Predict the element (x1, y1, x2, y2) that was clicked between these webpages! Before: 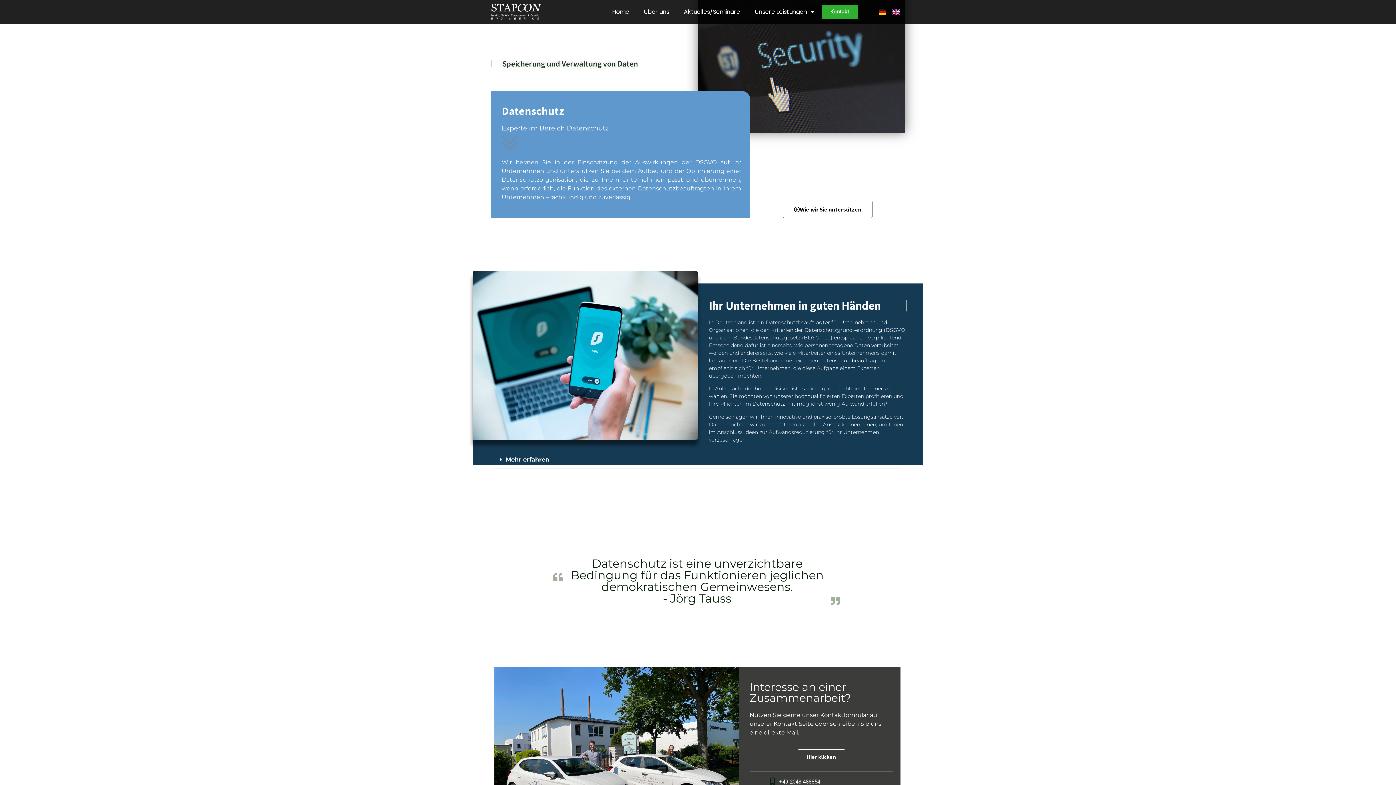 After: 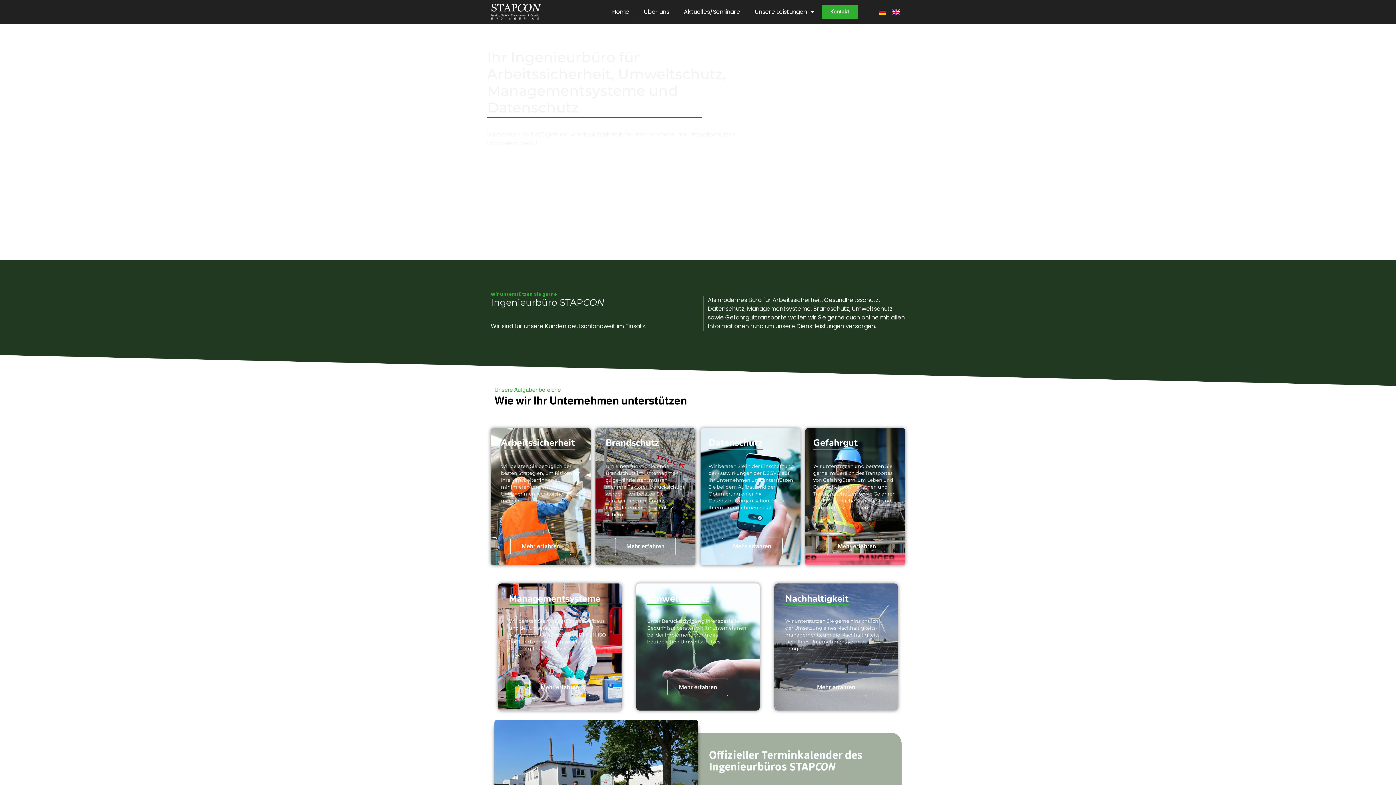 Action: bbox: (605, 3, 636, 20) label: Home